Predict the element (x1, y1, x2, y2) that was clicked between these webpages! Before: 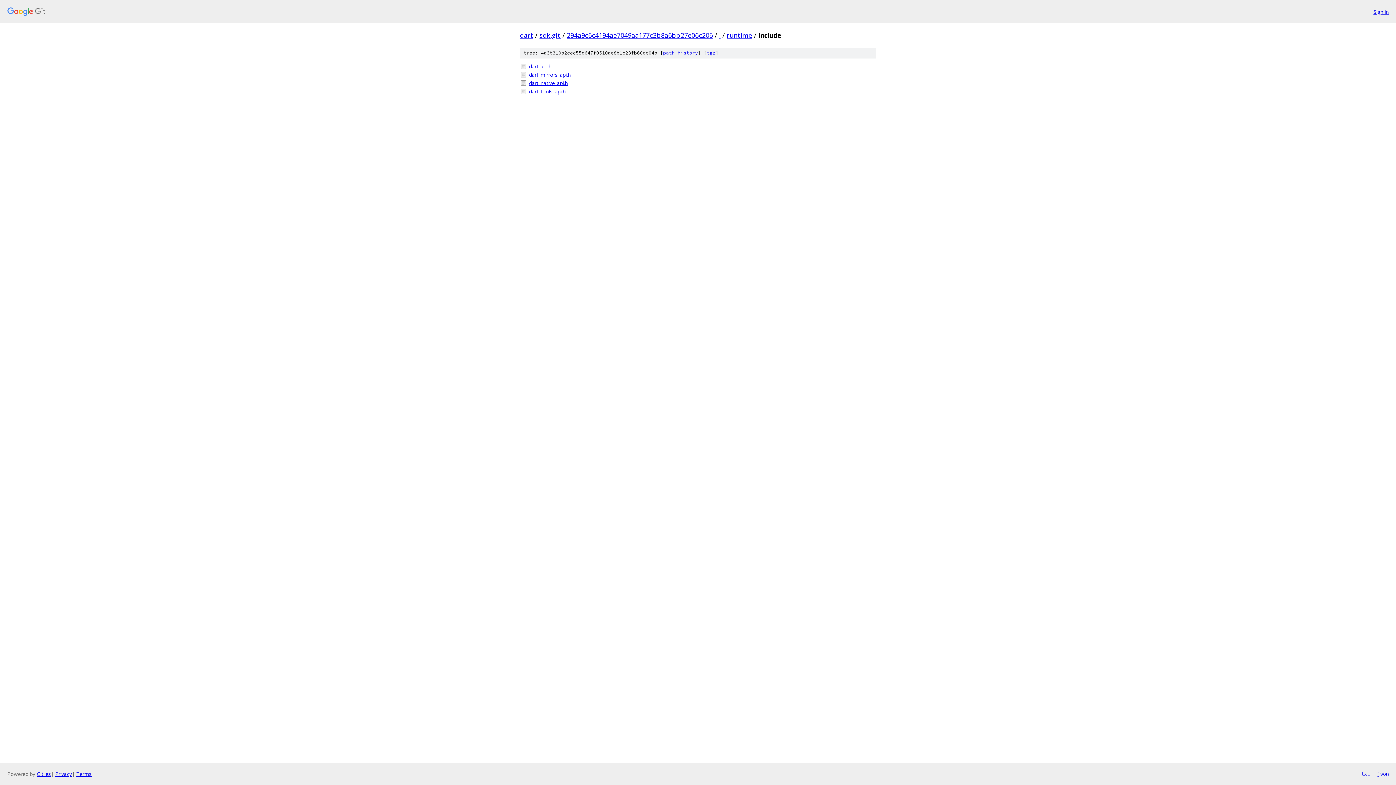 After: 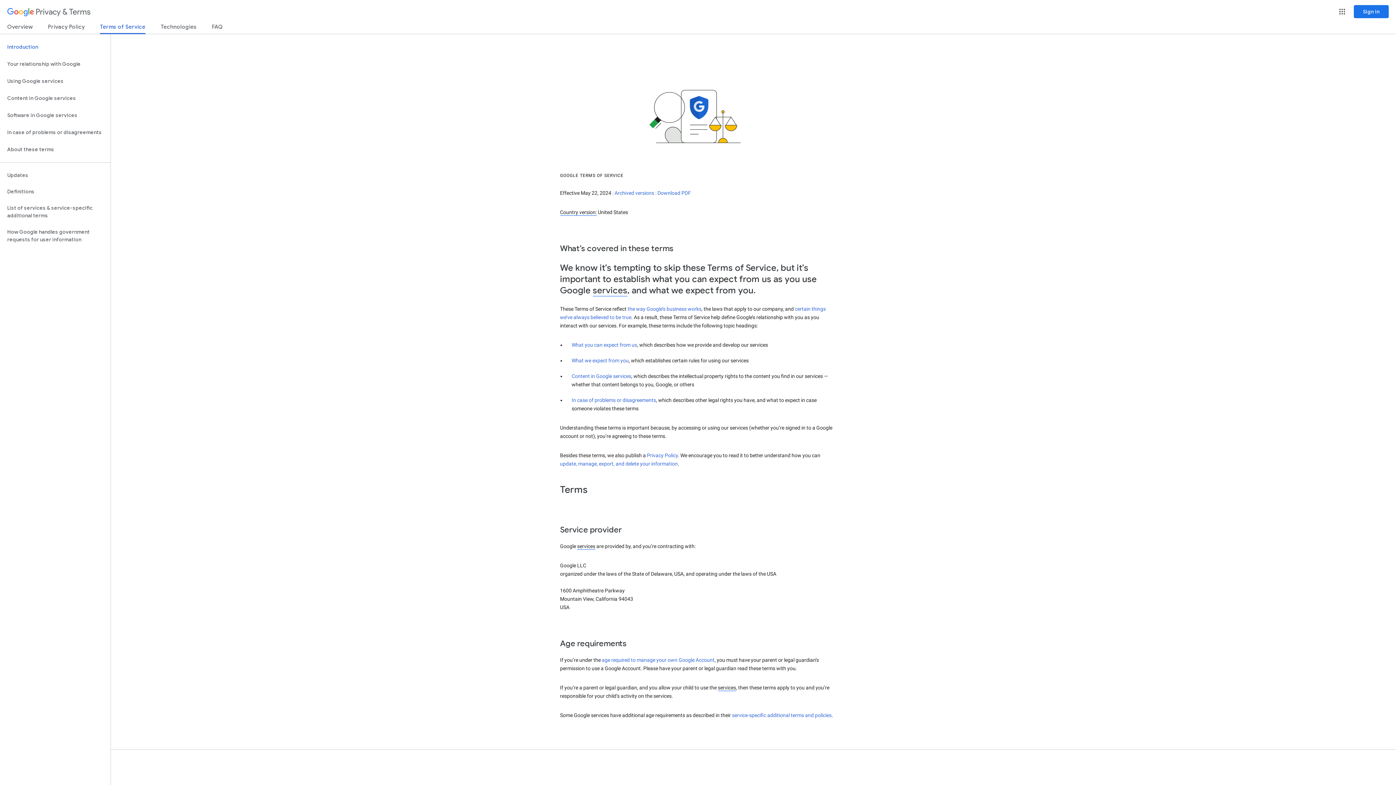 Action: bbox: (76, 770, 91, 777) label: Terms